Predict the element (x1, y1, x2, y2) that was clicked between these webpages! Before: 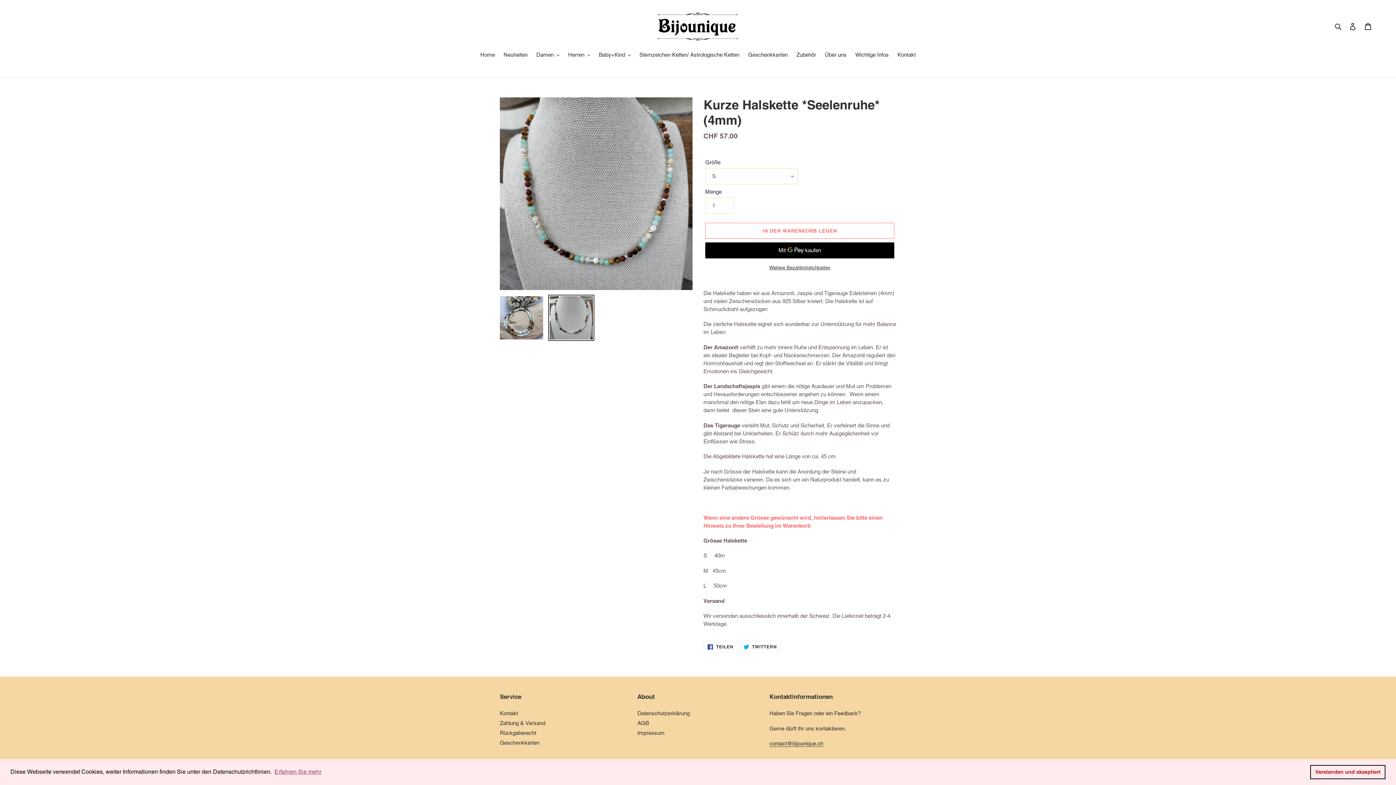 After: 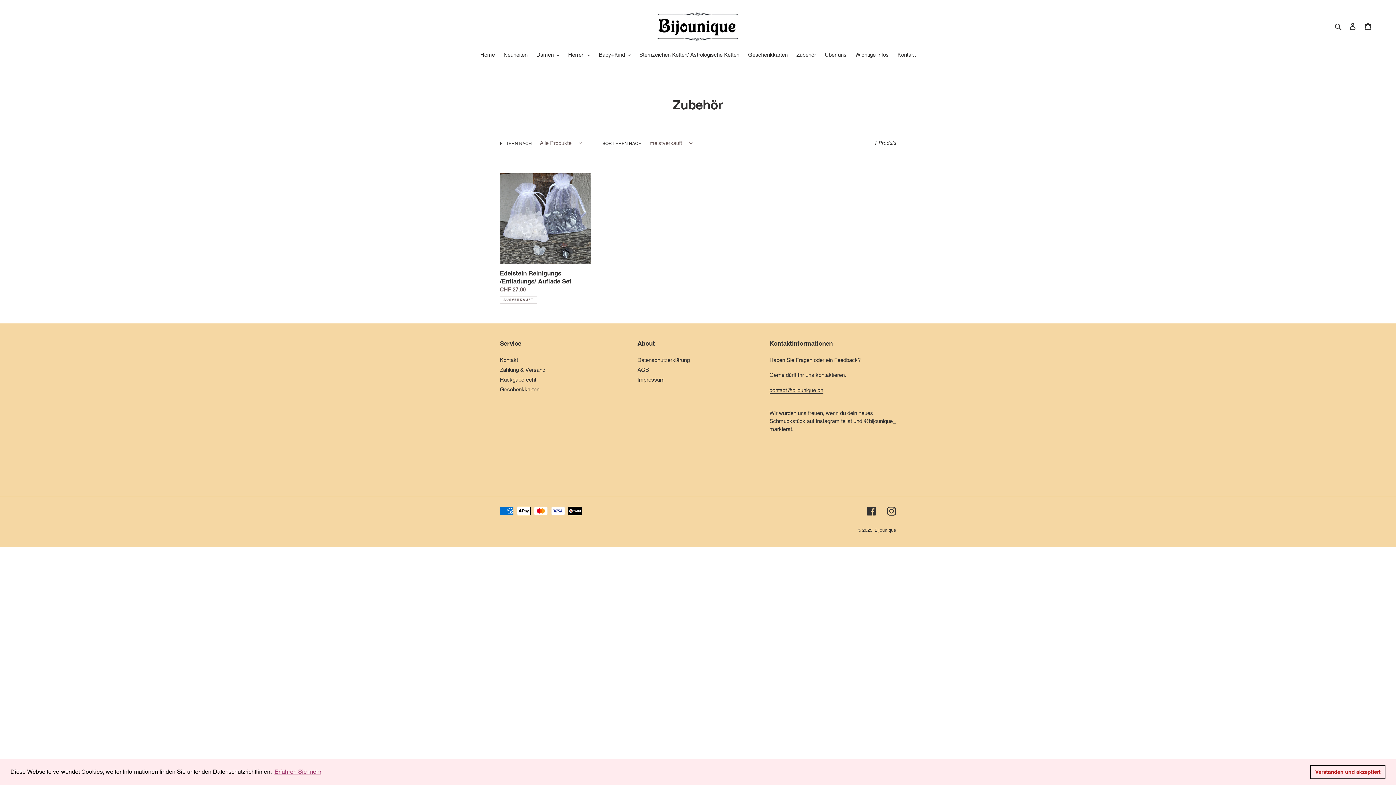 Action: label: Zubehör bbox: (793, 50, 819, 60)